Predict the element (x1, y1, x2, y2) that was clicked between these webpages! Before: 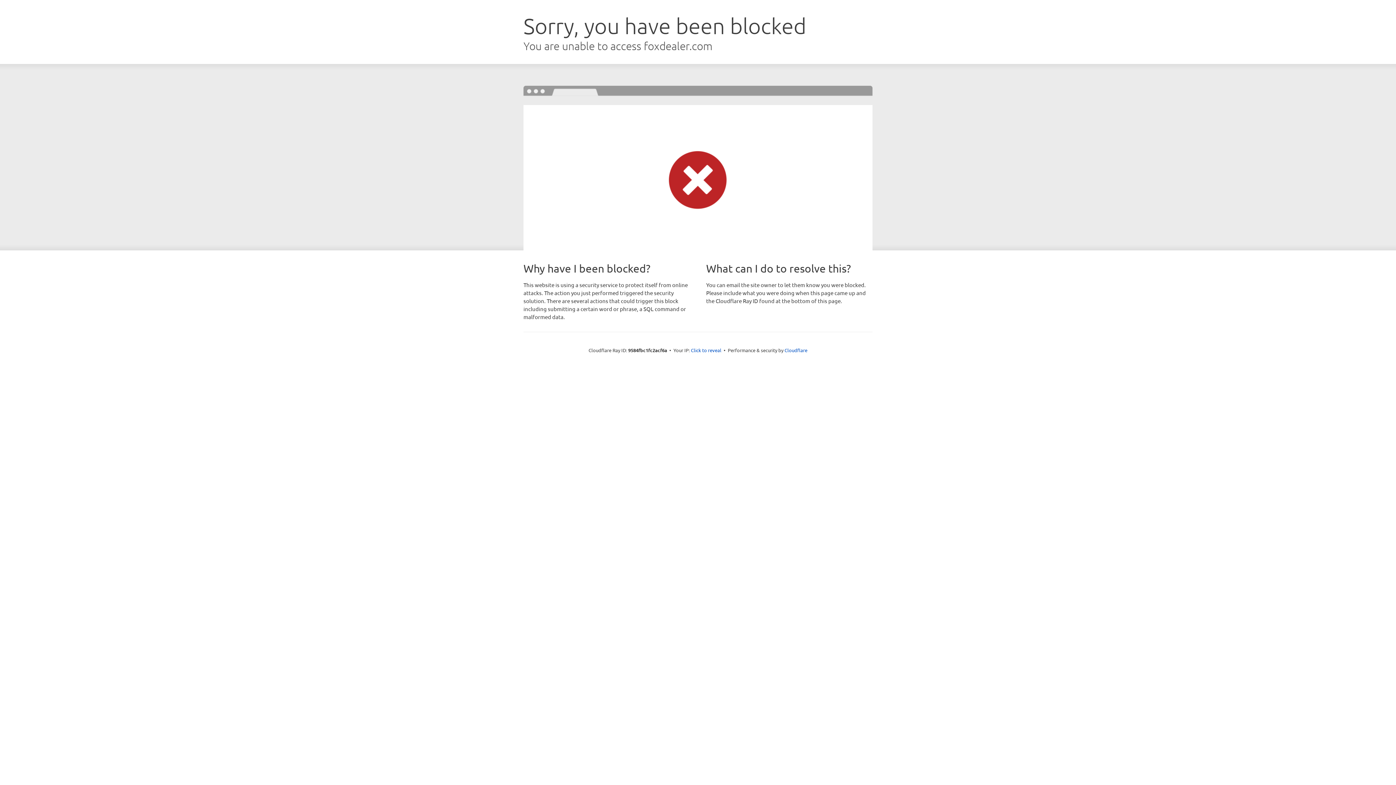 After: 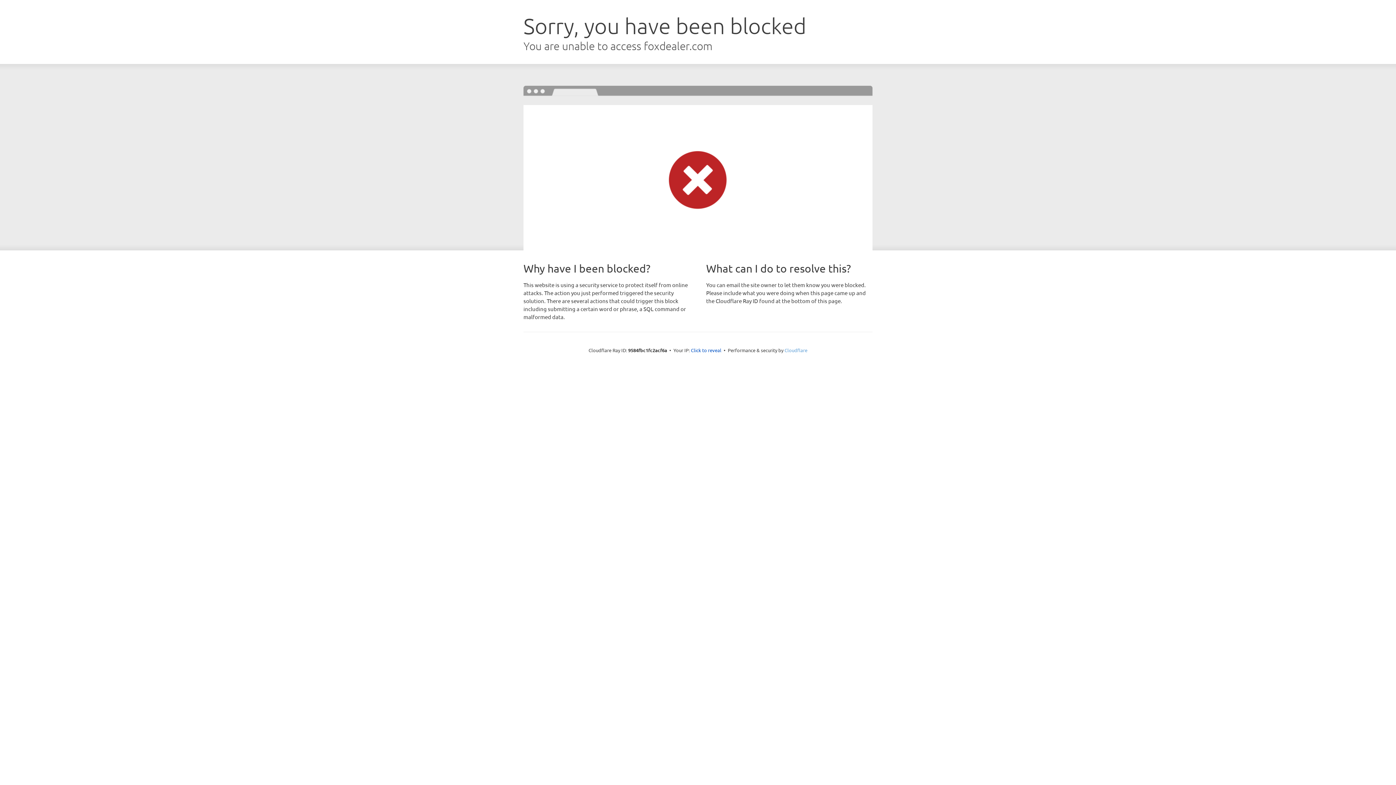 Action: bbox: (784, 347, 807, 353) label: Cloudflare